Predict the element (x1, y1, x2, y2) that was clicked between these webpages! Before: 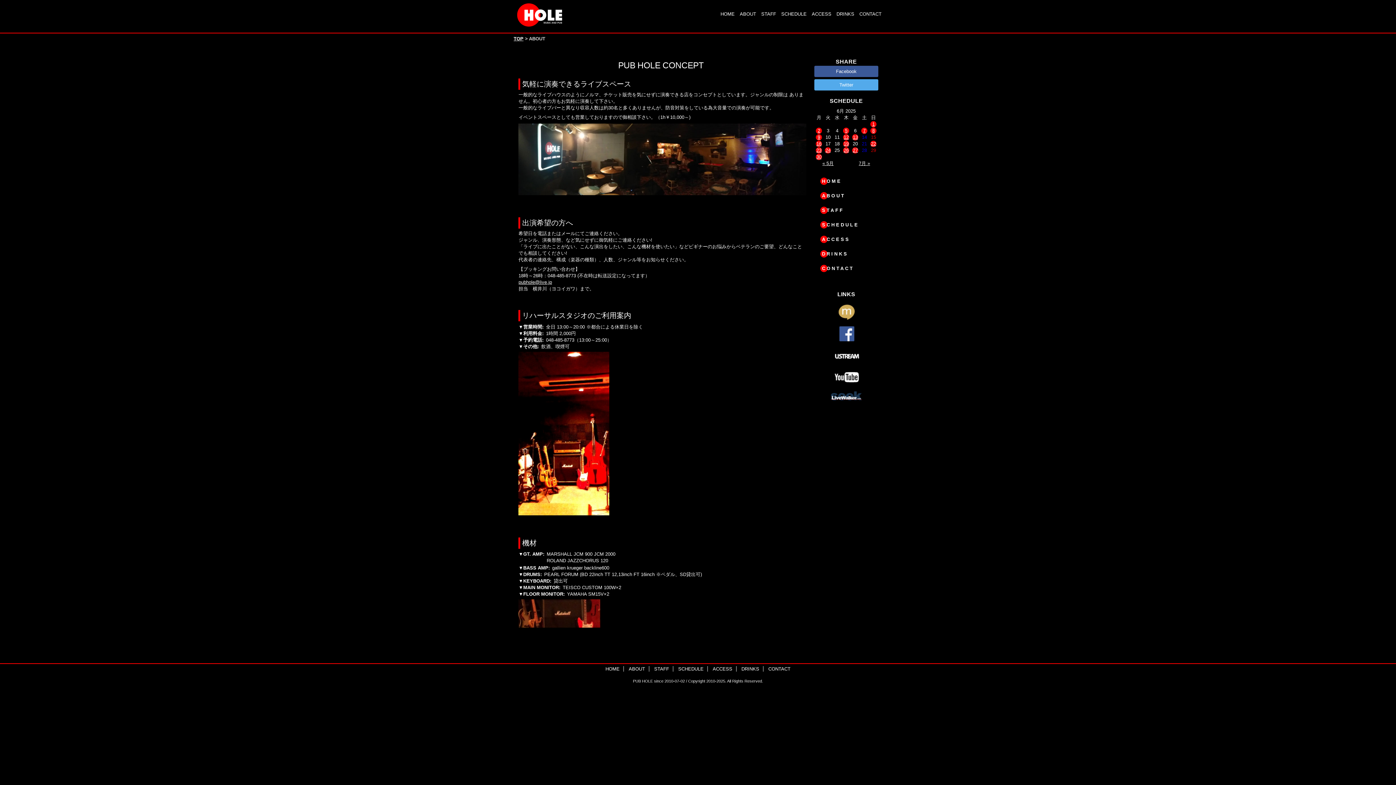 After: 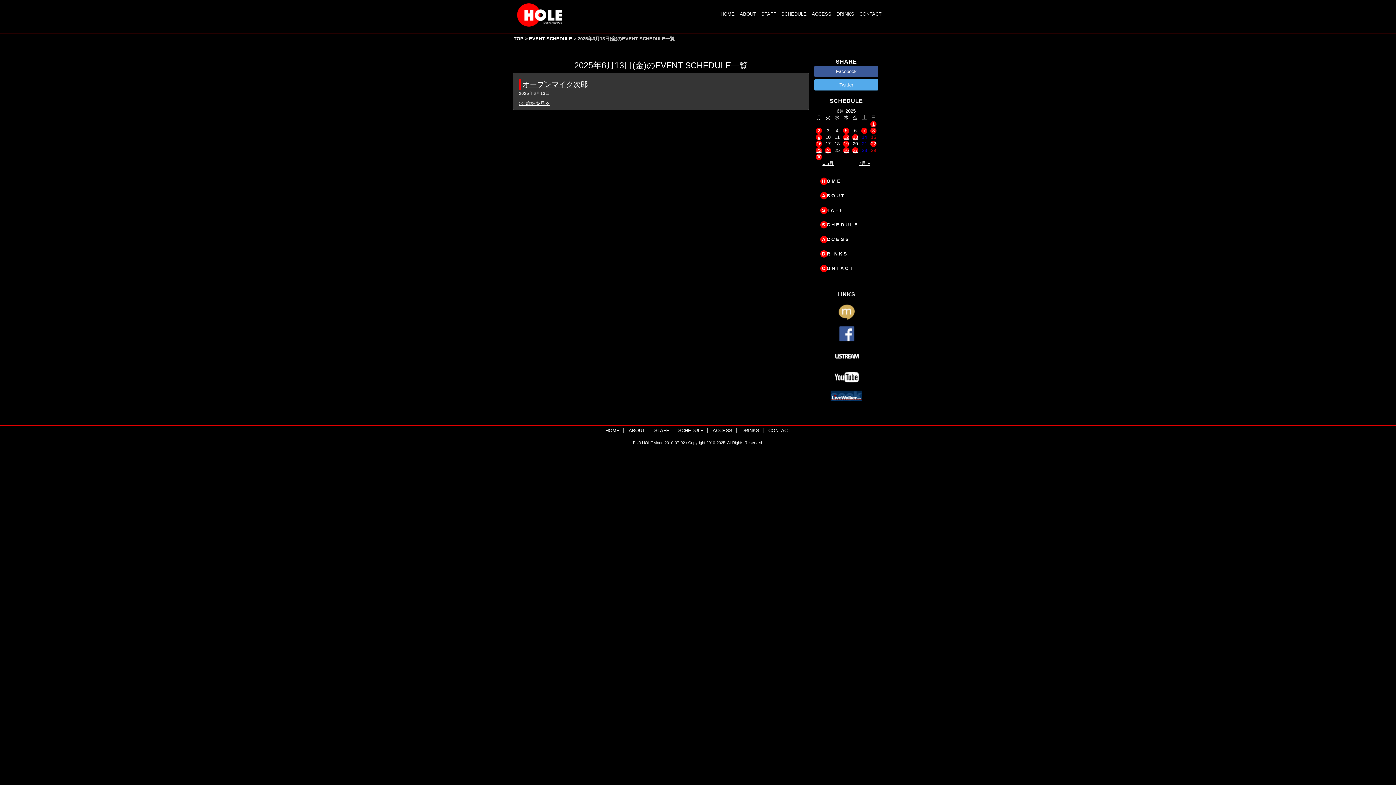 Action: label: 13 bbox: (851, 134, 860, 140)